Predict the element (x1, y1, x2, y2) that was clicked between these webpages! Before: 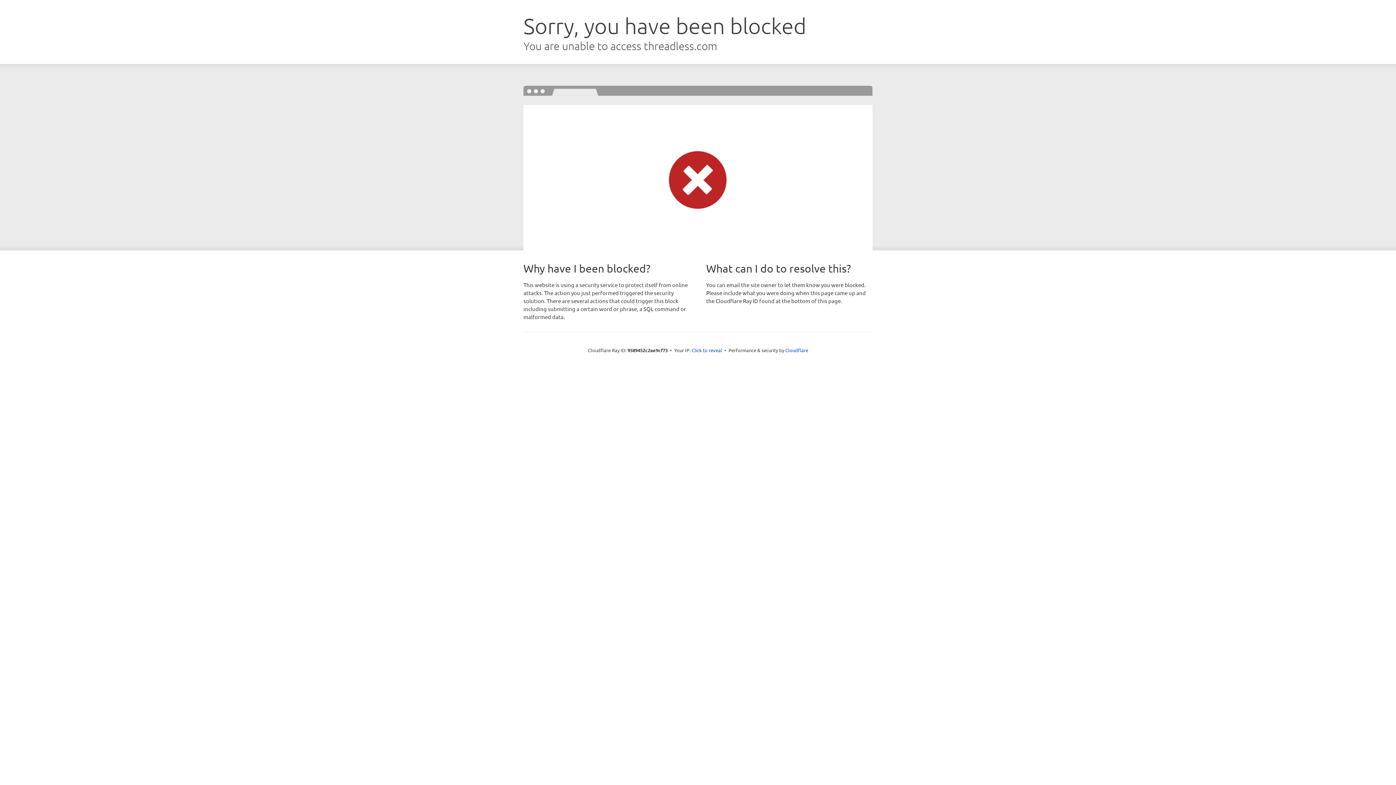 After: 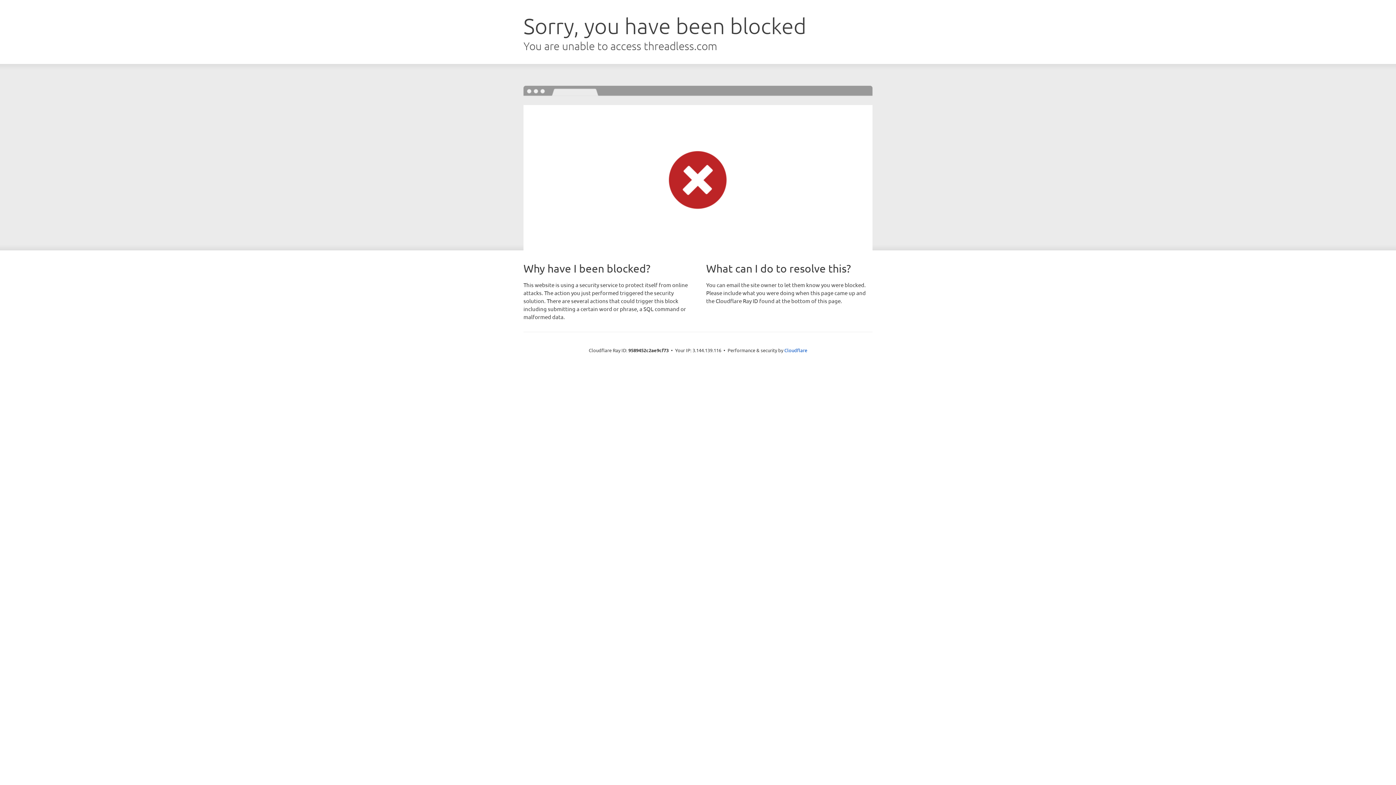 Action: bbox: (691, 346, 722, 353) label: Click to reveal